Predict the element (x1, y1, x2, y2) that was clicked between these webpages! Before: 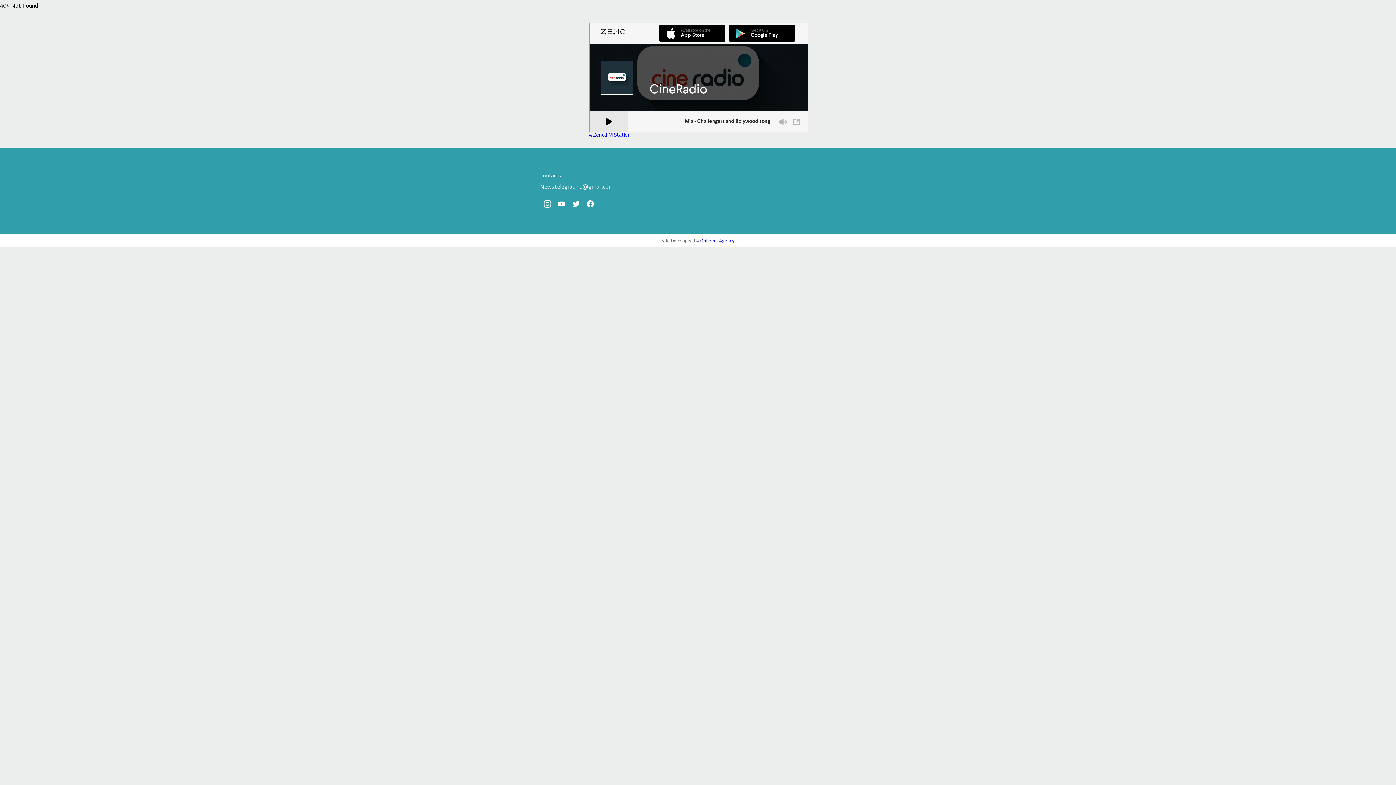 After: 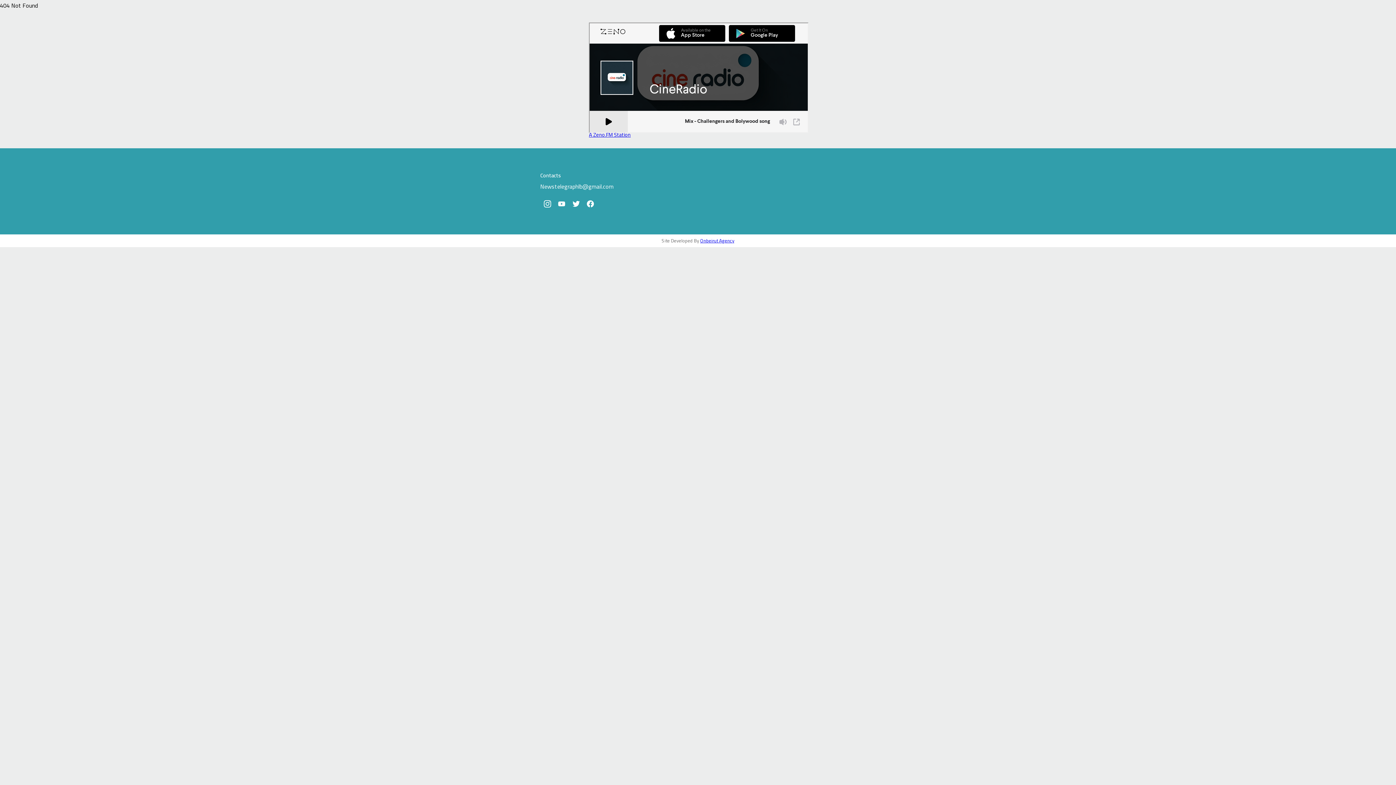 Action: bbox: (583, 196, 597, 211)